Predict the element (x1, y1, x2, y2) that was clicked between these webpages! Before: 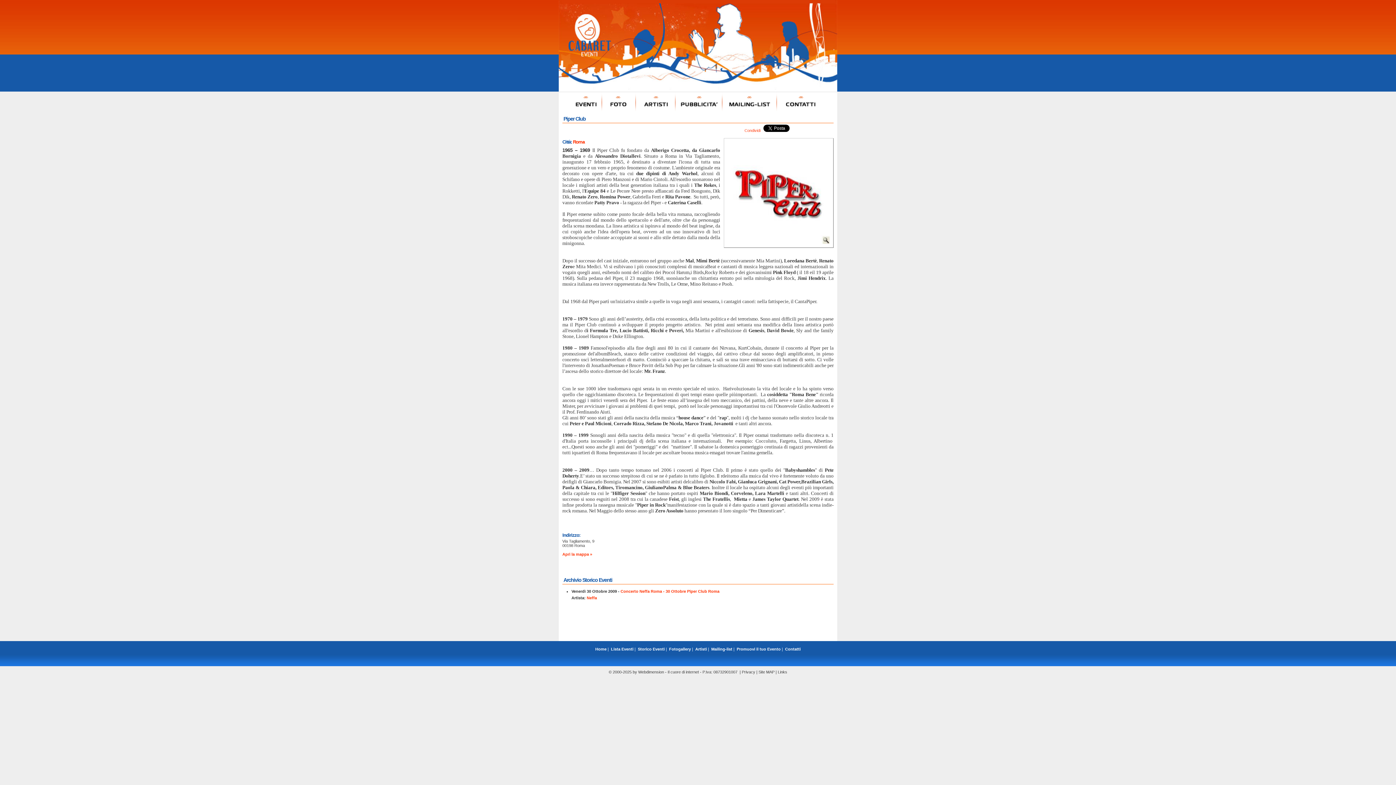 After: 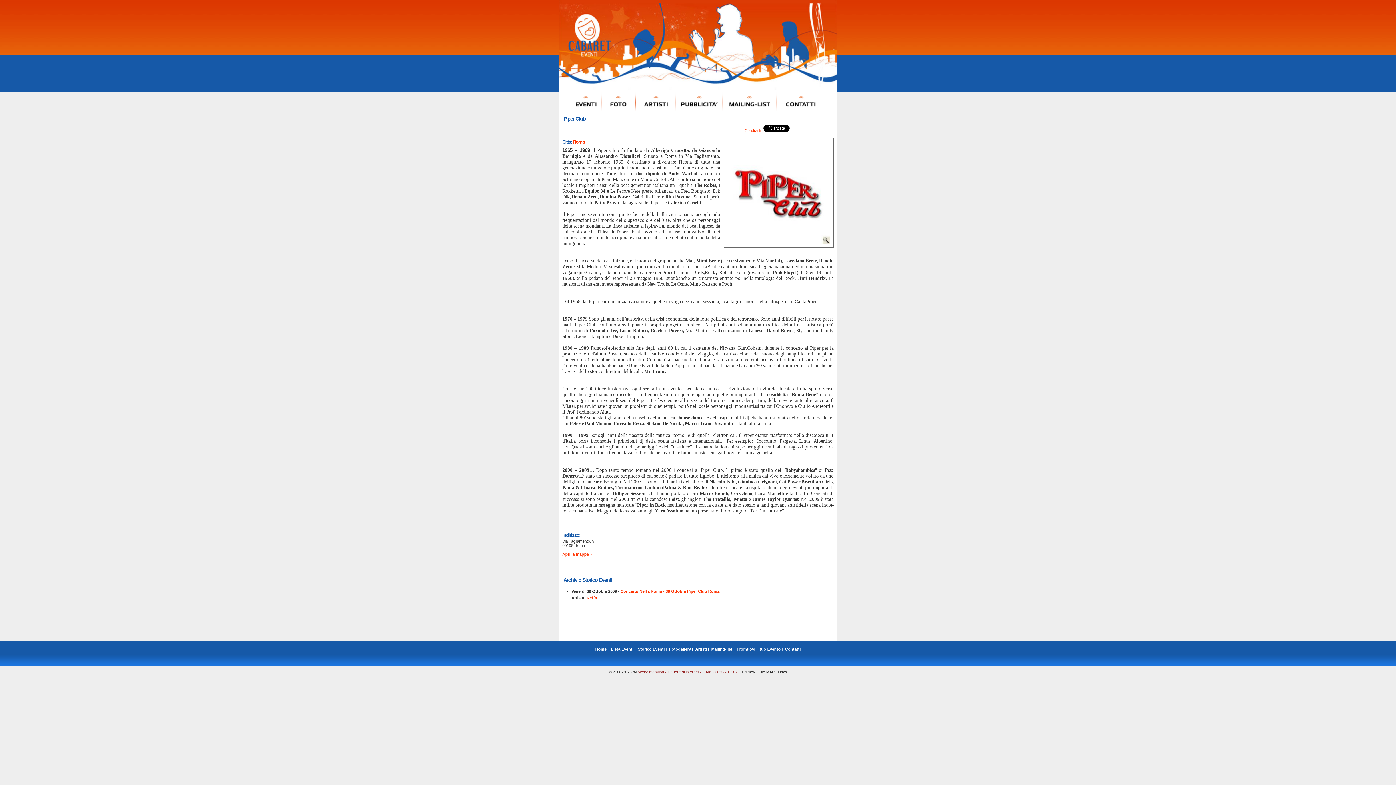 Action: bbox: (638, 670, 737, 674) label: Webdimension - Il cuore di internet - P.Iva: 08732901007